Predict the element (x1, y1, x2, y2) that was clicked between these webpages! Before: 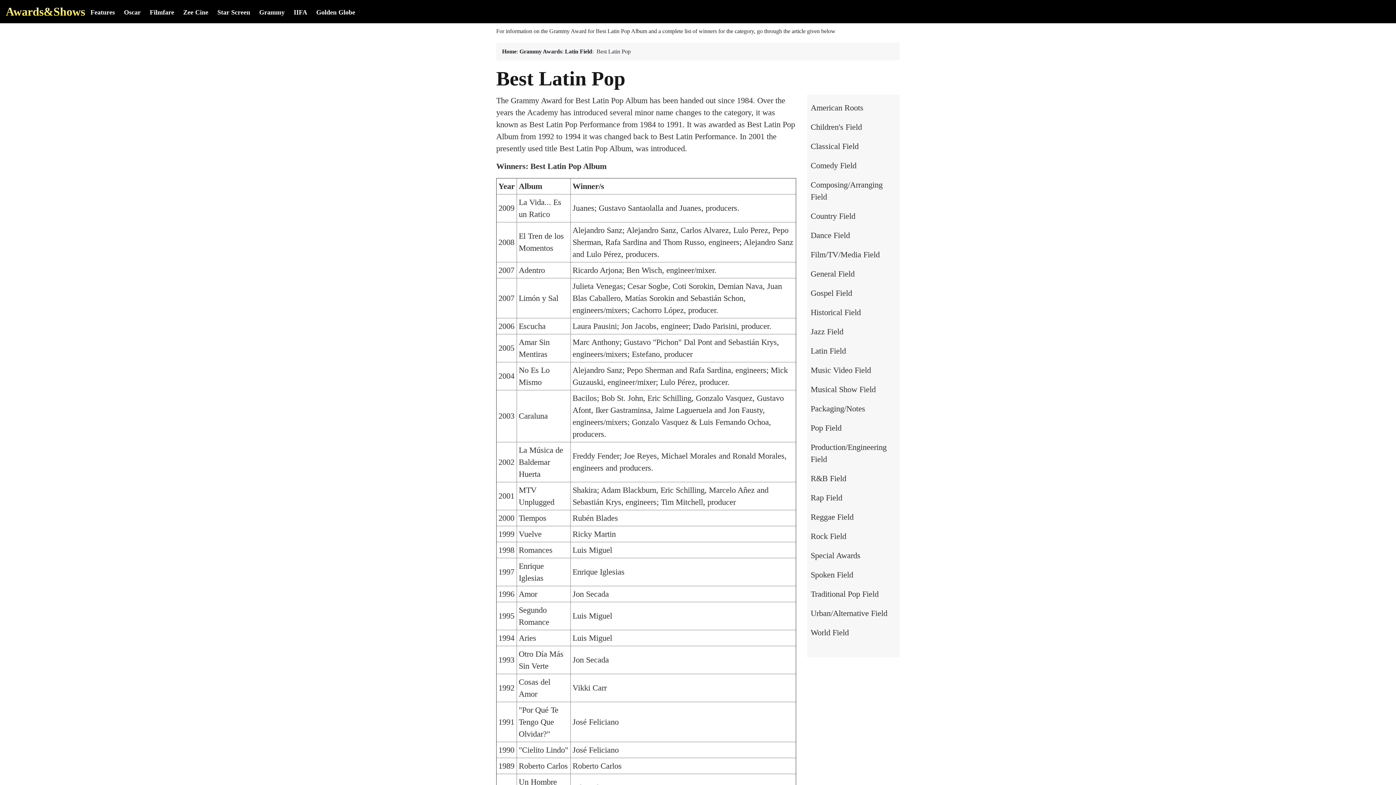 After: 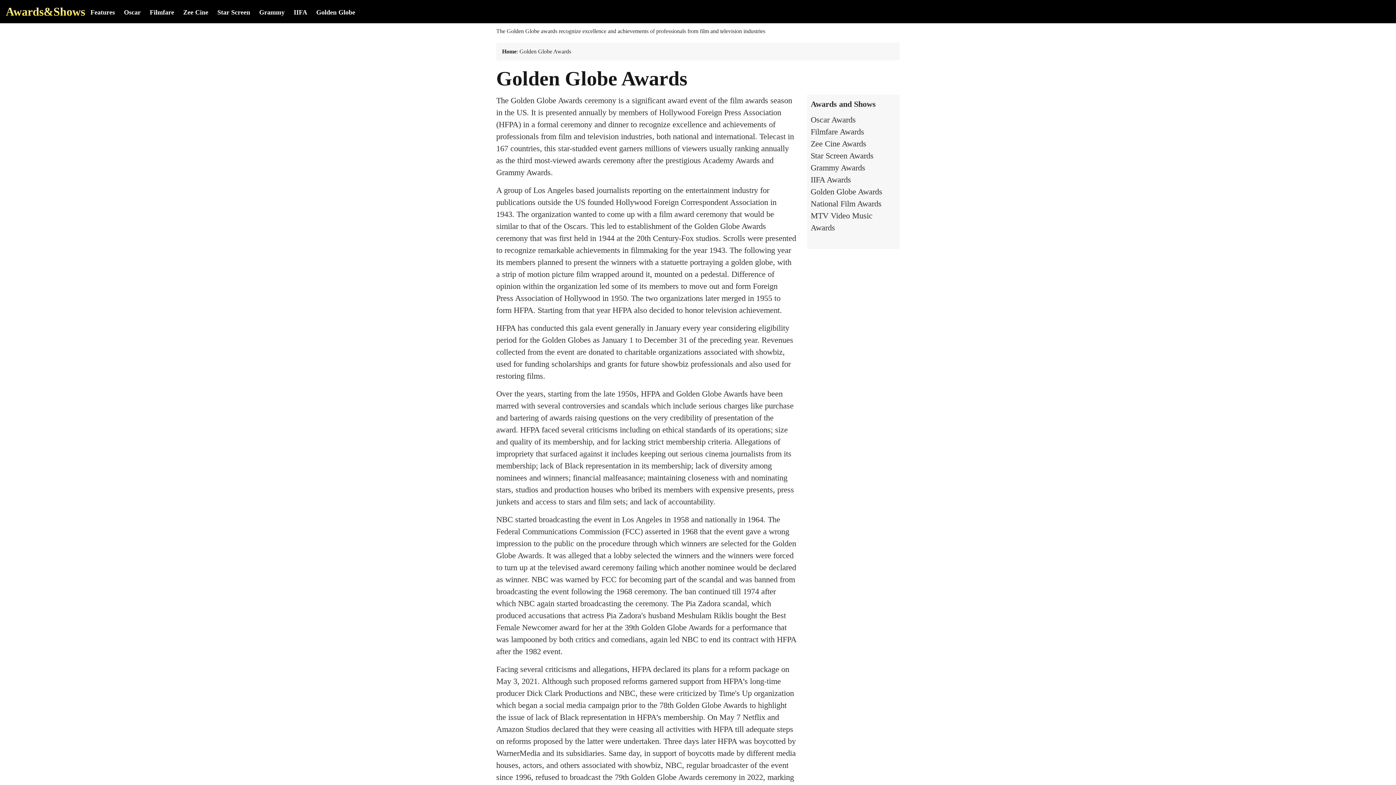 Action: label: Golden Globe bbox: (314, 5, 362, 18)